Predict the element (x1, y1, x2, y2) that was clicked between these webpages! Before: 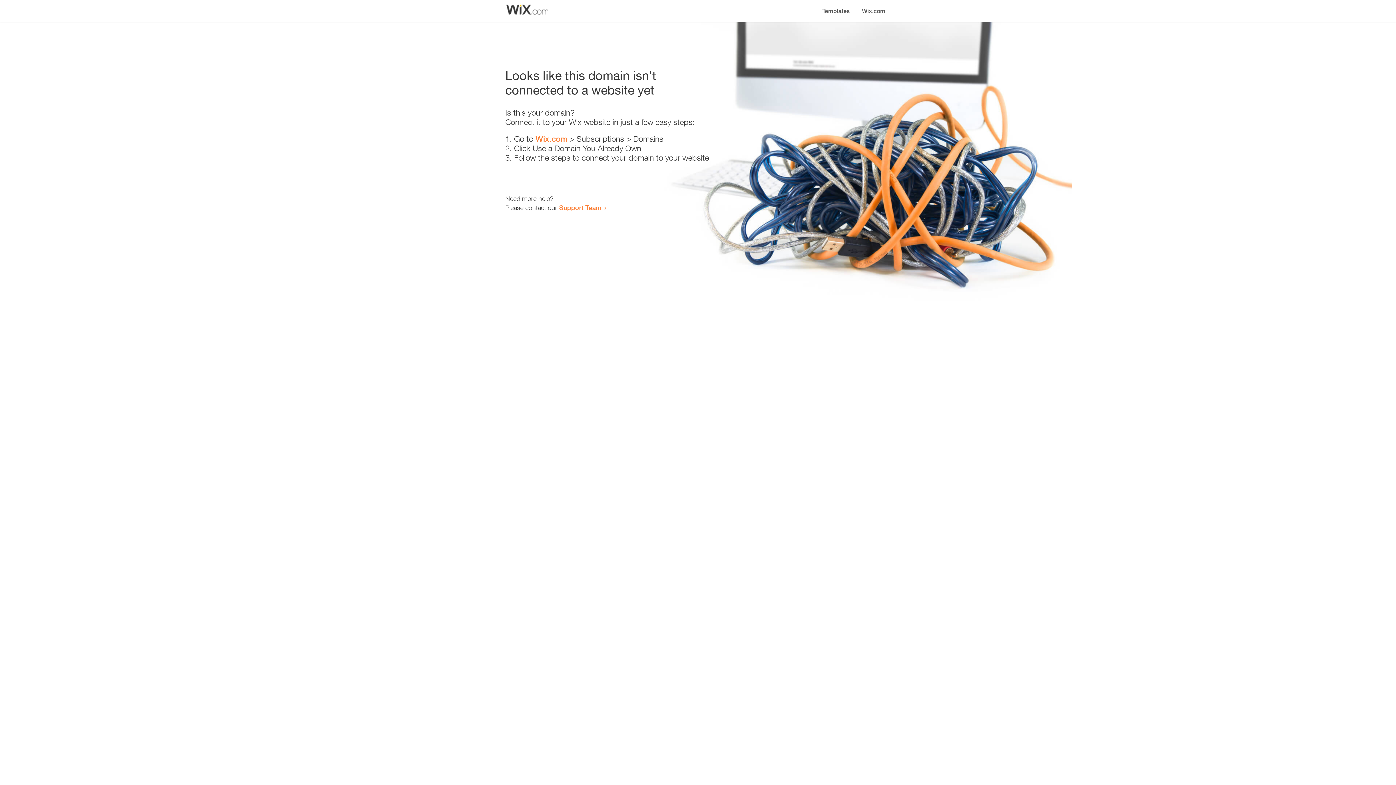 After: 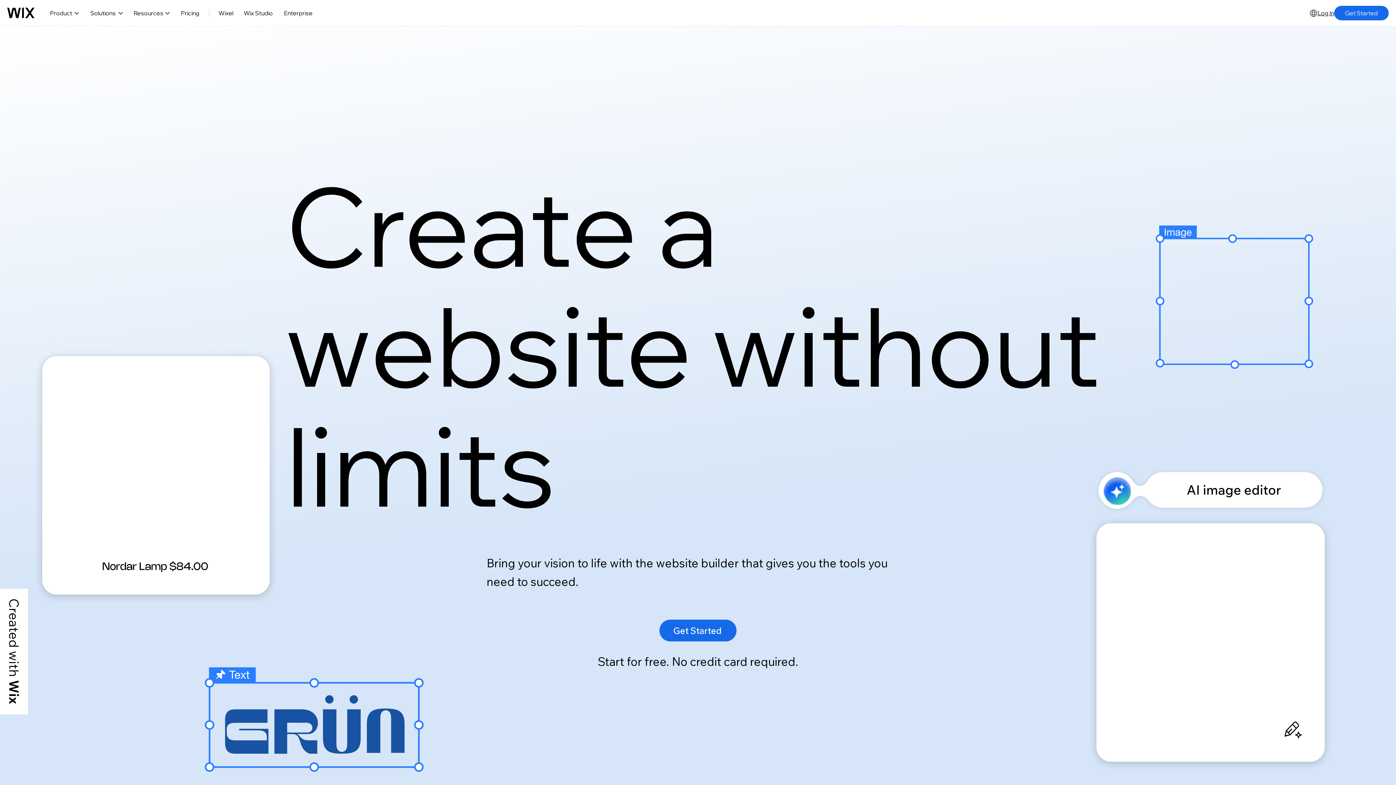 Action: label: Wix.com bbox: (535, 134, 567, 143)